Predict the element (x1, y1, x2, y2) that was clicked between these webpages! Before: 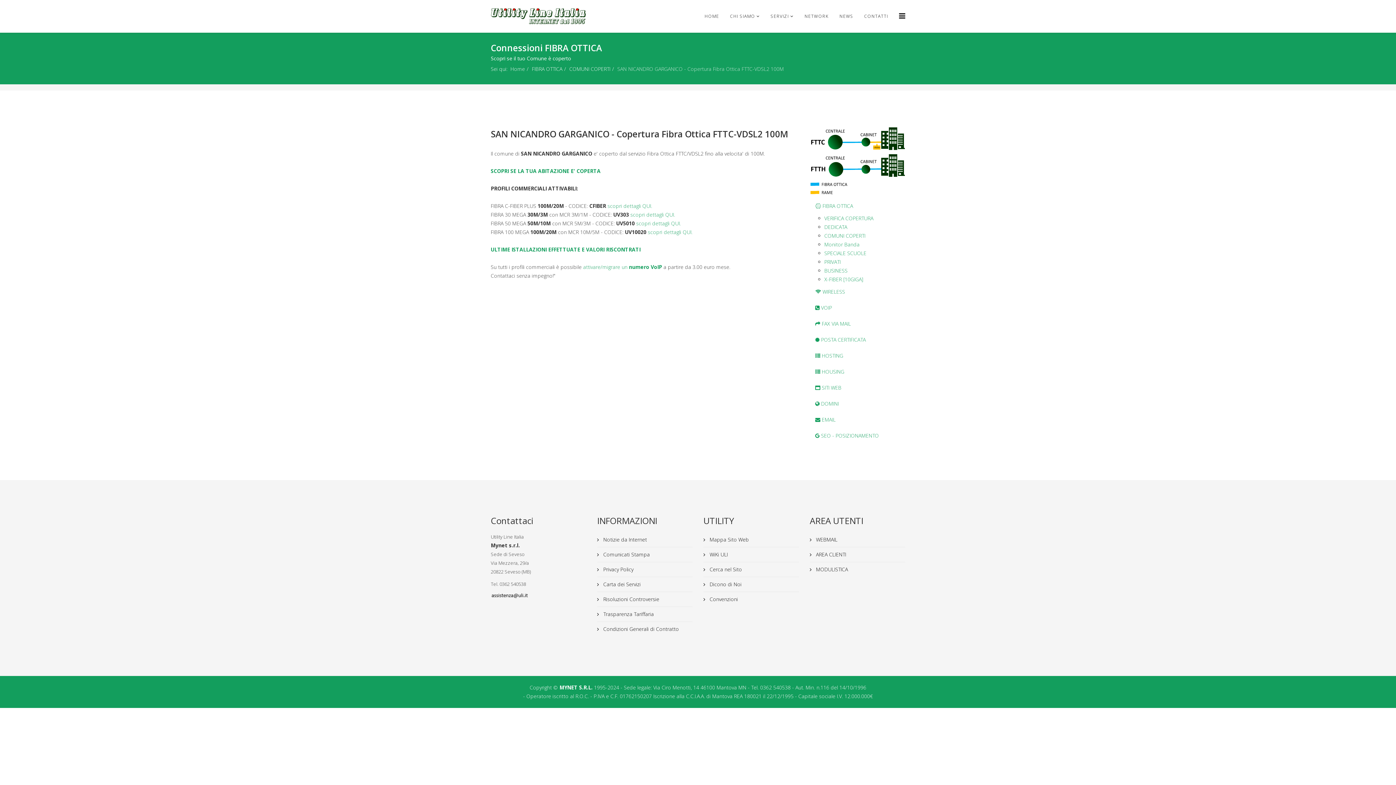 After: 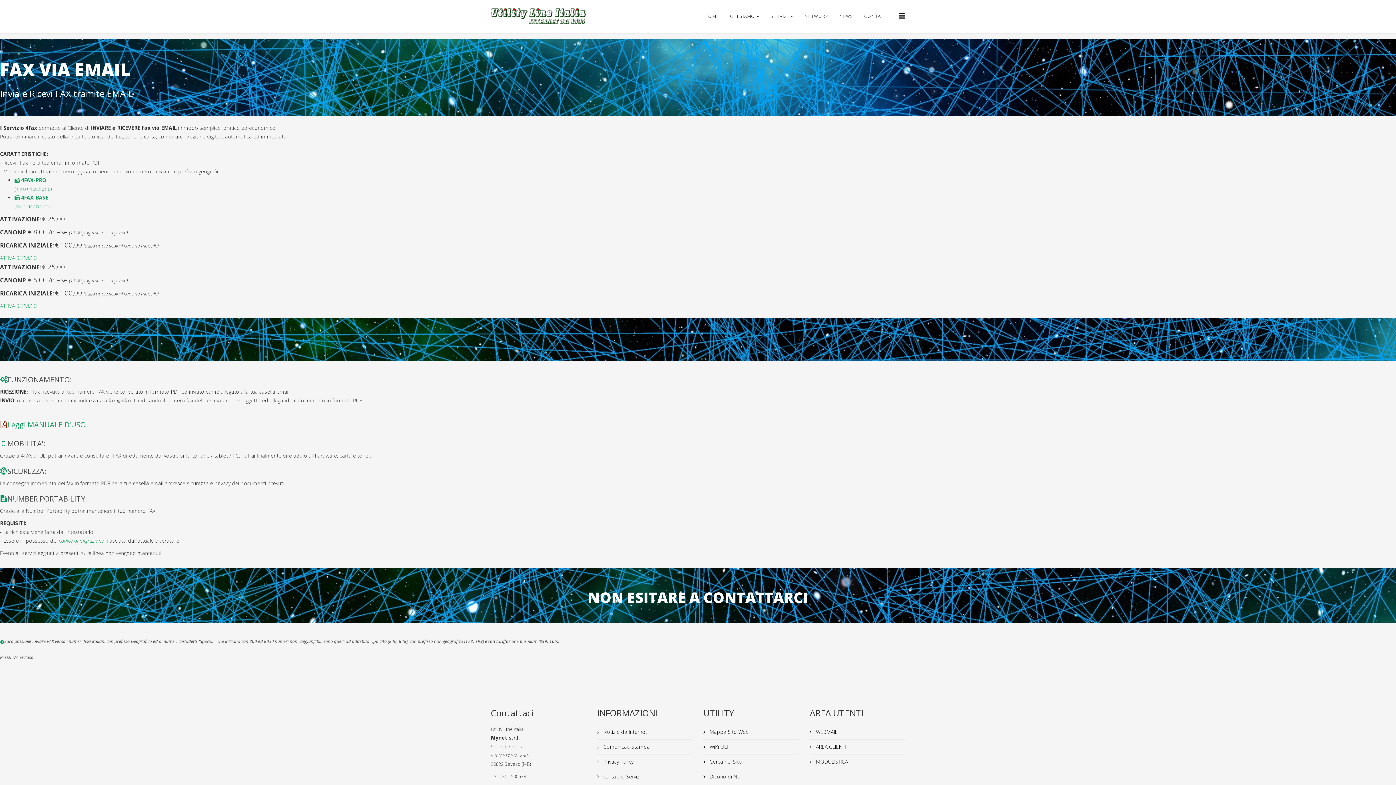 Action: bbox: (810, 316, 905, 332) label:  FAX VIA MAIL